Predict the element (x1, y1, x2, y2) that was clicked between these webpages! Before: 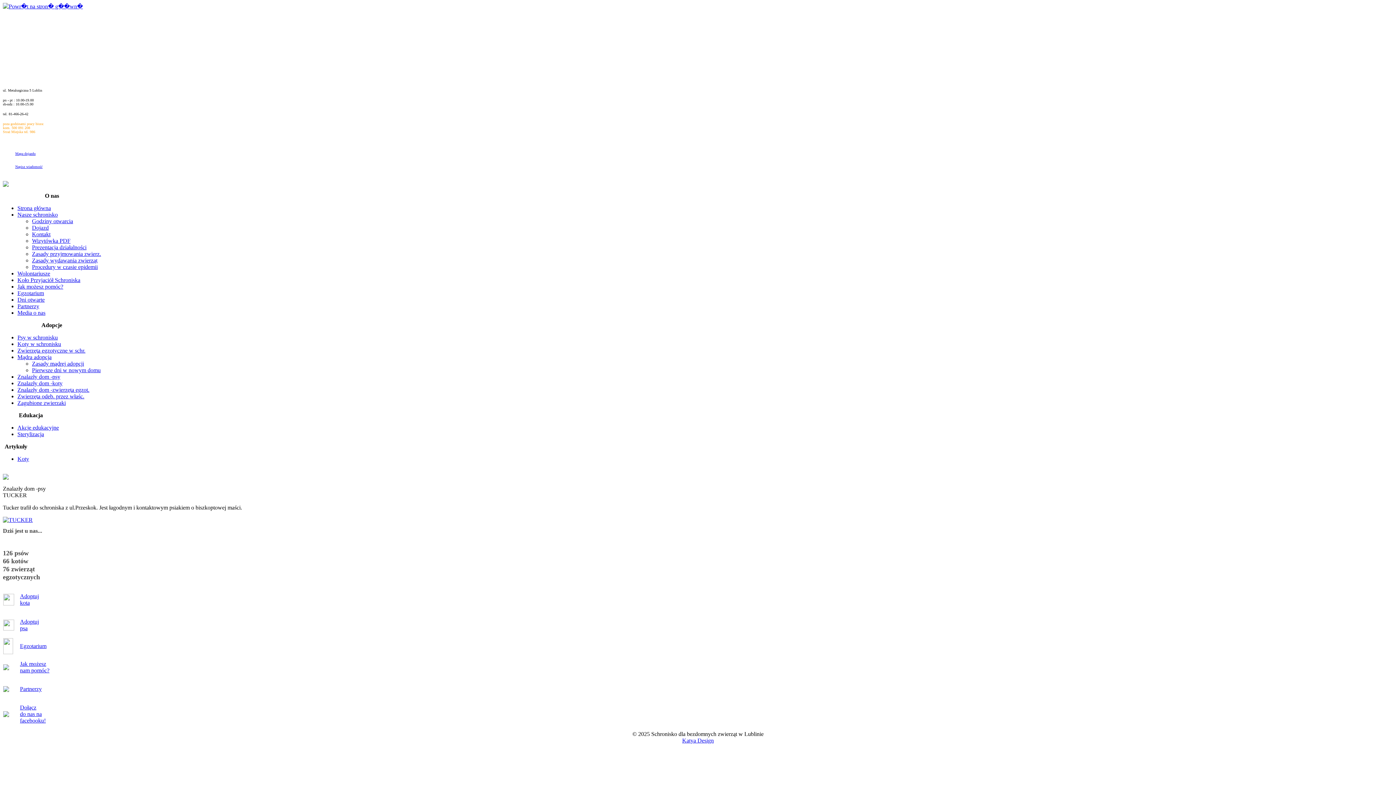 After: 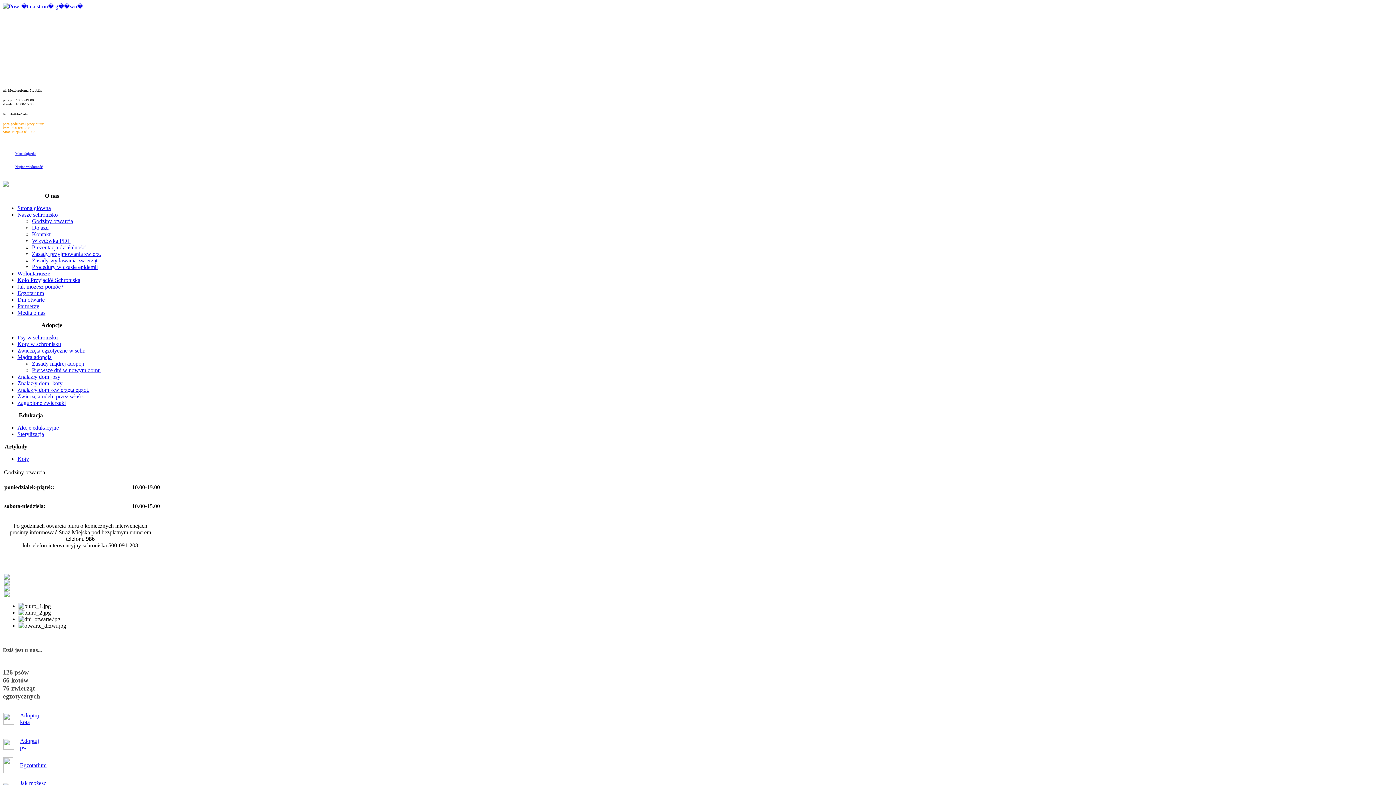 Action: label: Godziny otwarcia bbox: (32, 218, 73, 224)